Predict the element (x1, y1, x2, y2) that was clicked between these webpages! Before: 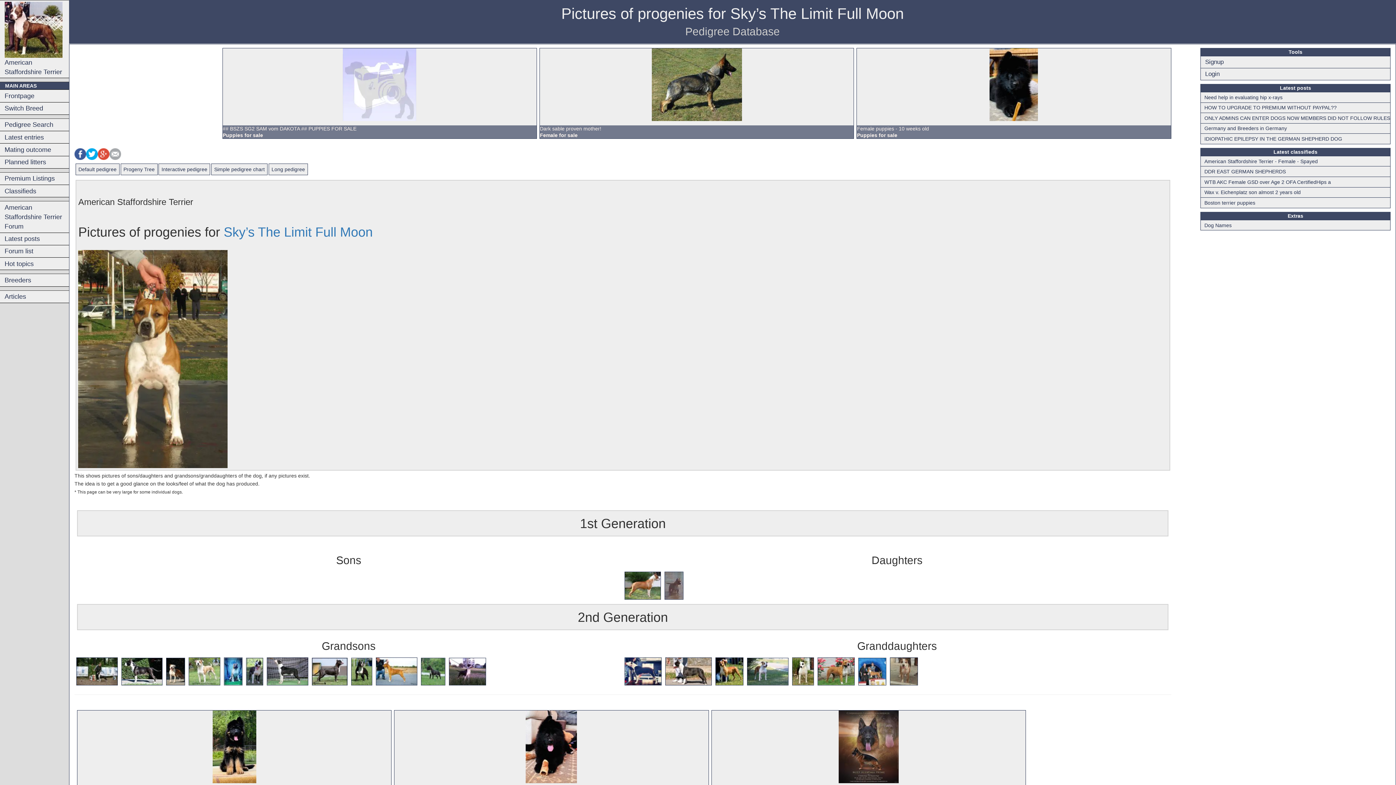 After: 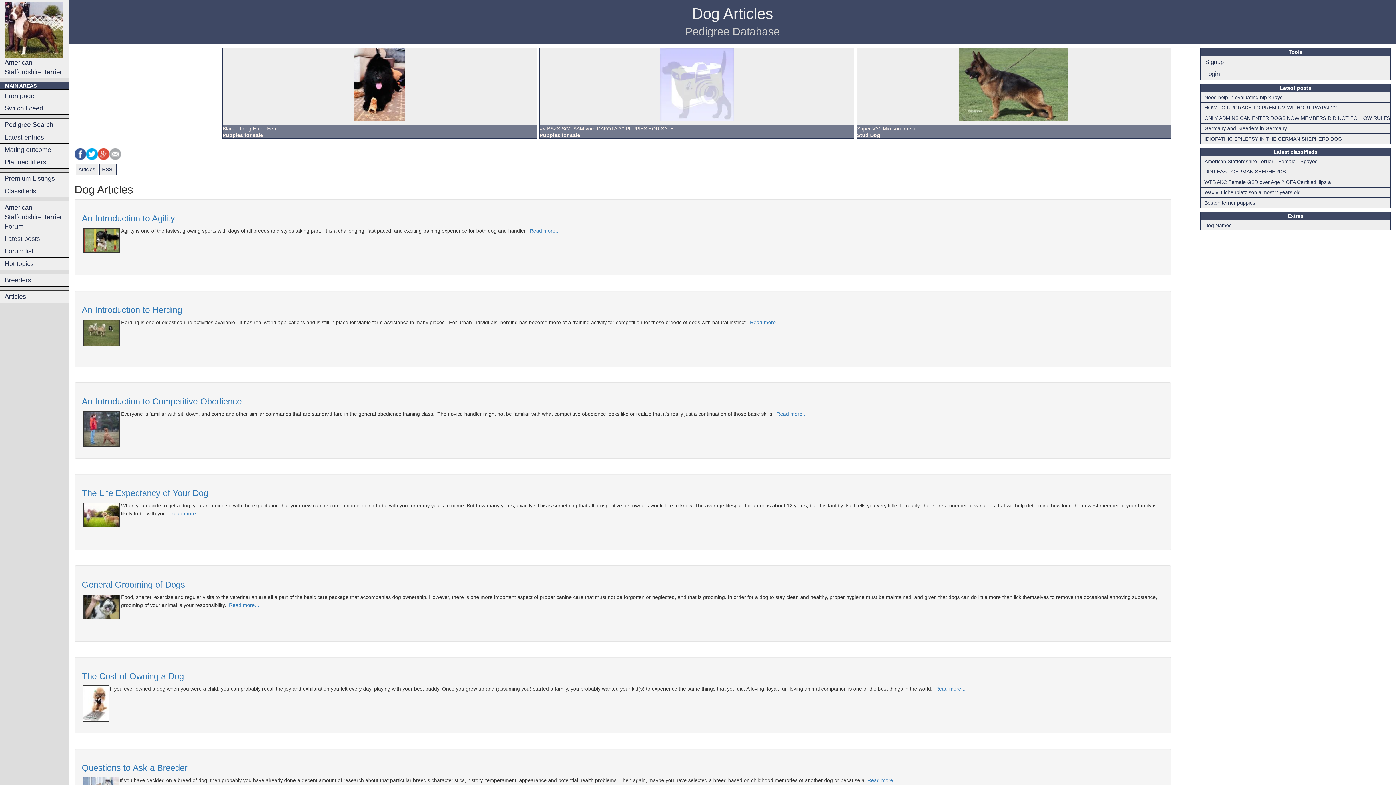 Action: label: Articles bbox: (0, 290, 69, 302)